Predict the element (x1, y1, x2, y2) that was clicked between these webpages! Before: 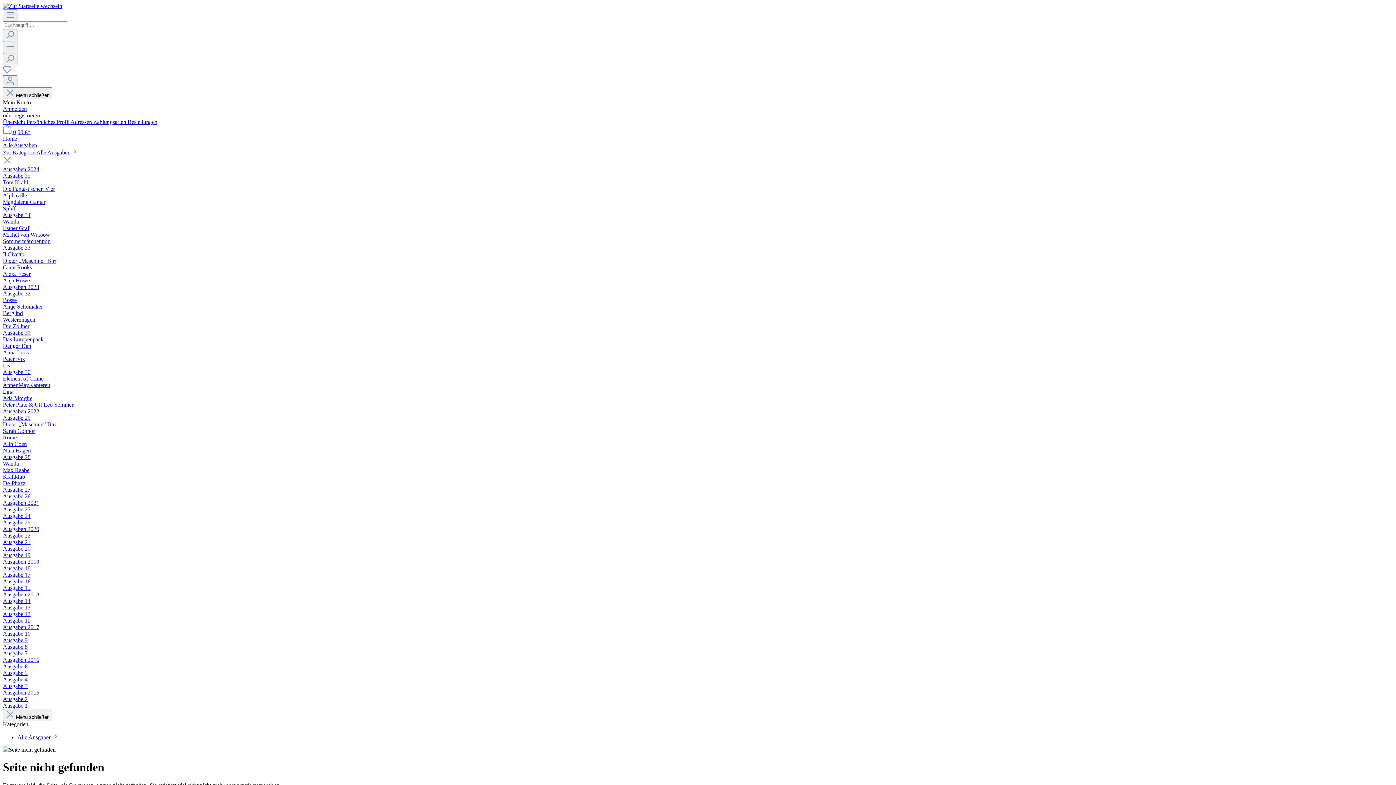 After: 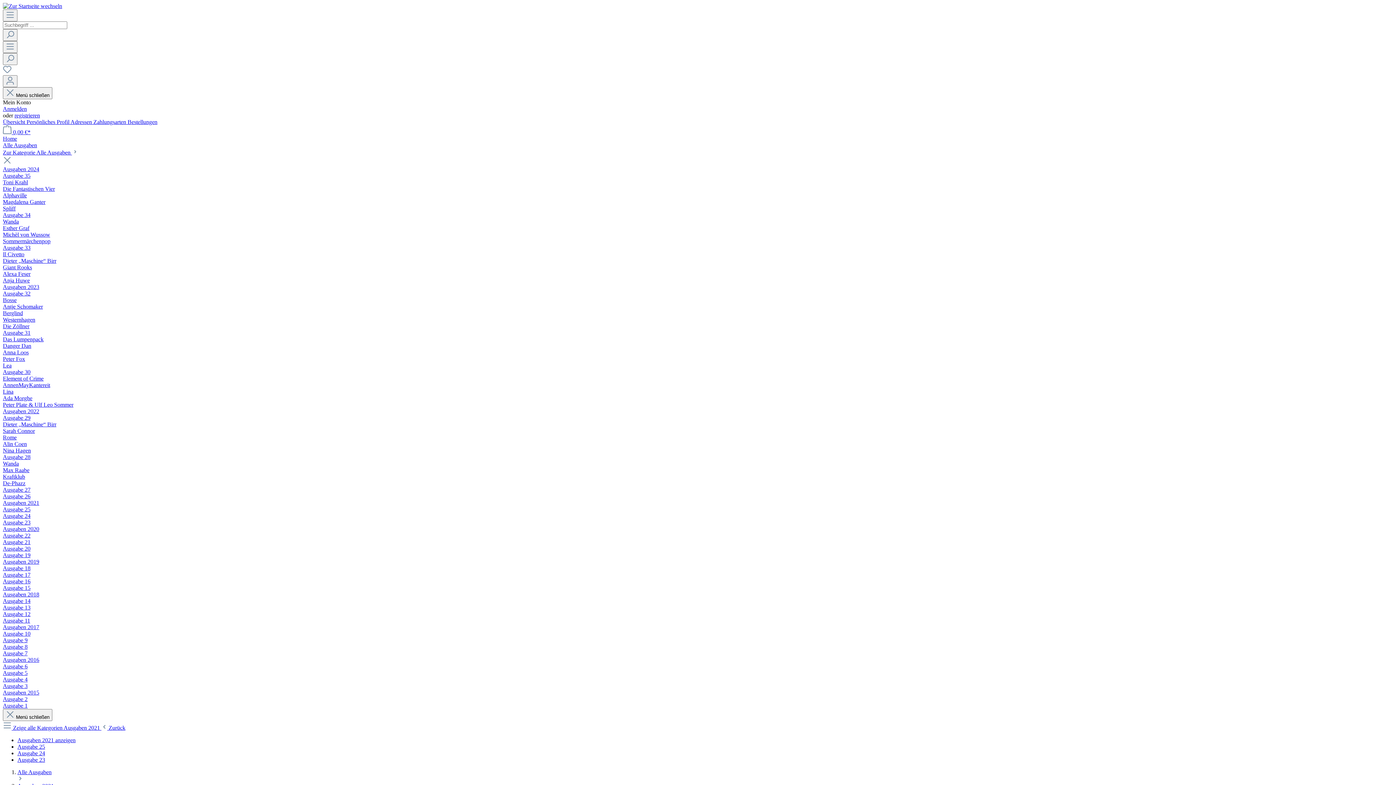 Action: bbox: (2, 519, 30, 525) label: Ausgabe 23